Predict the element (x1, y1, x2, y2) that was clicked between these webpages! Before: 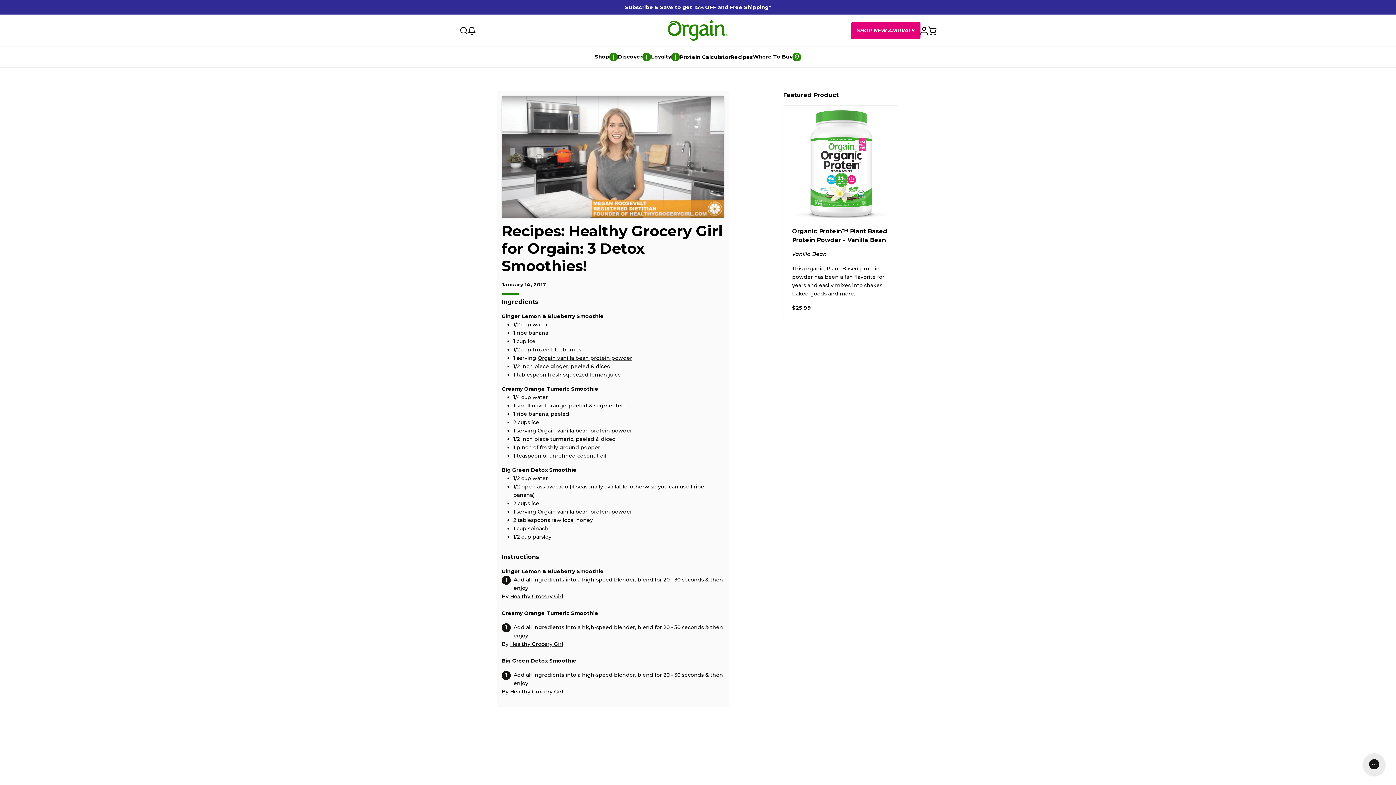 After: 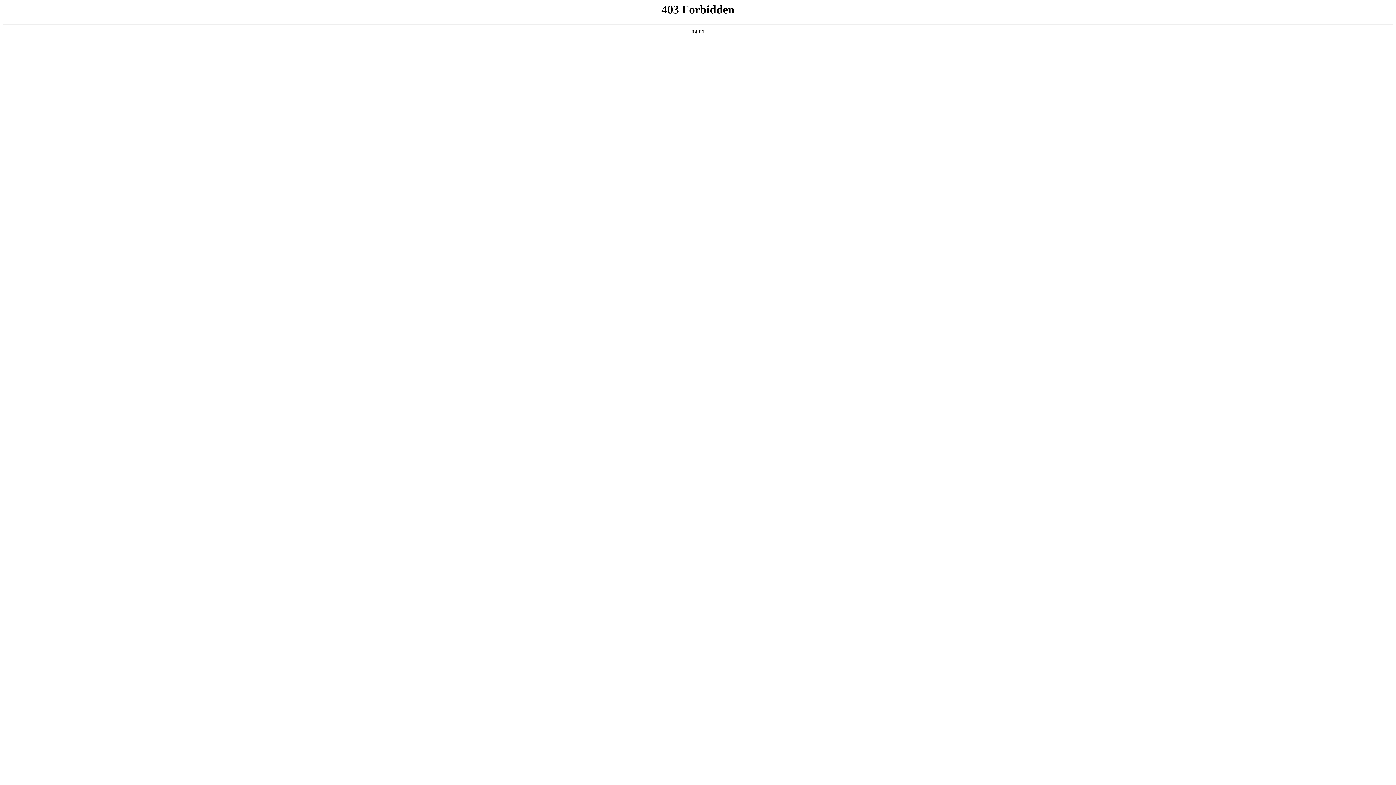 Action: label: Healthy Grocery Girl bbox: (510, 593, 563, 599)